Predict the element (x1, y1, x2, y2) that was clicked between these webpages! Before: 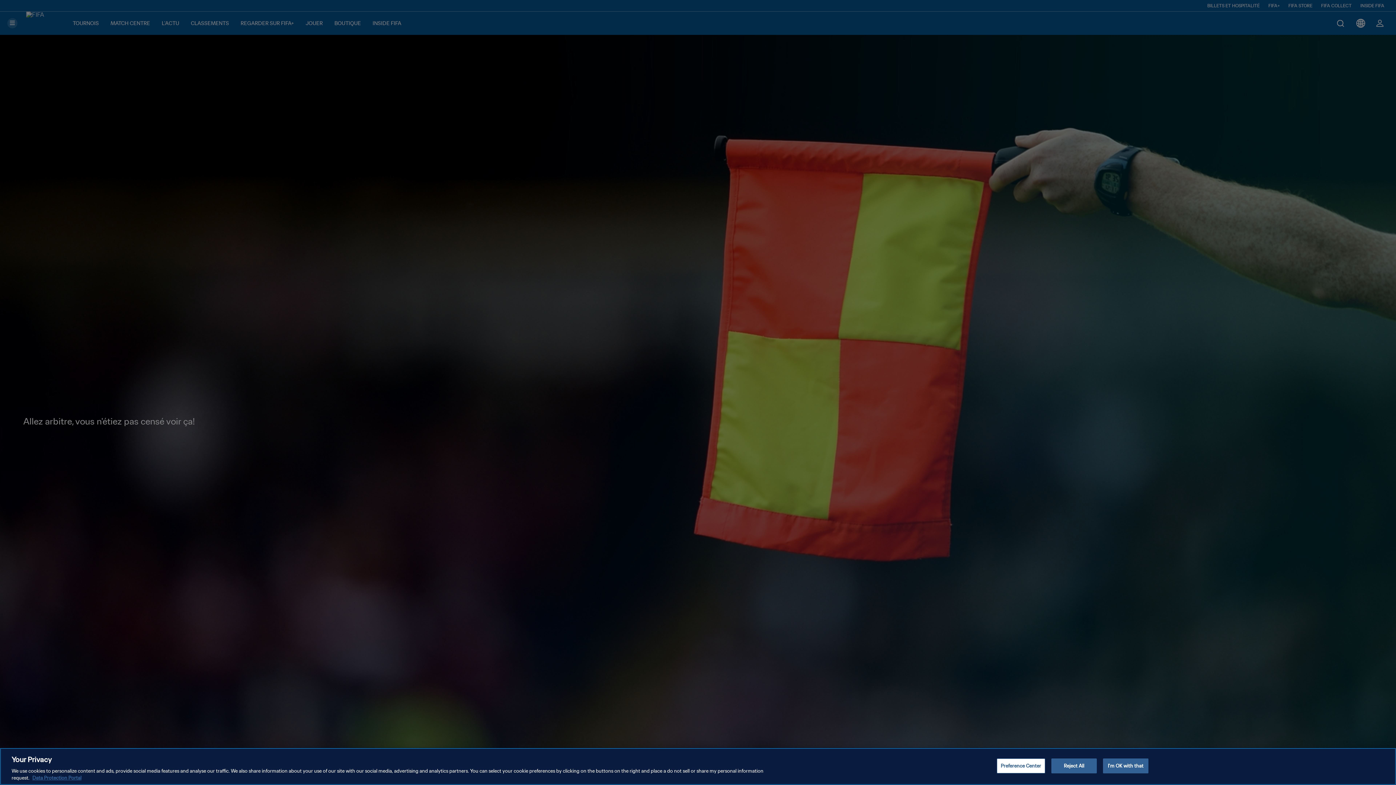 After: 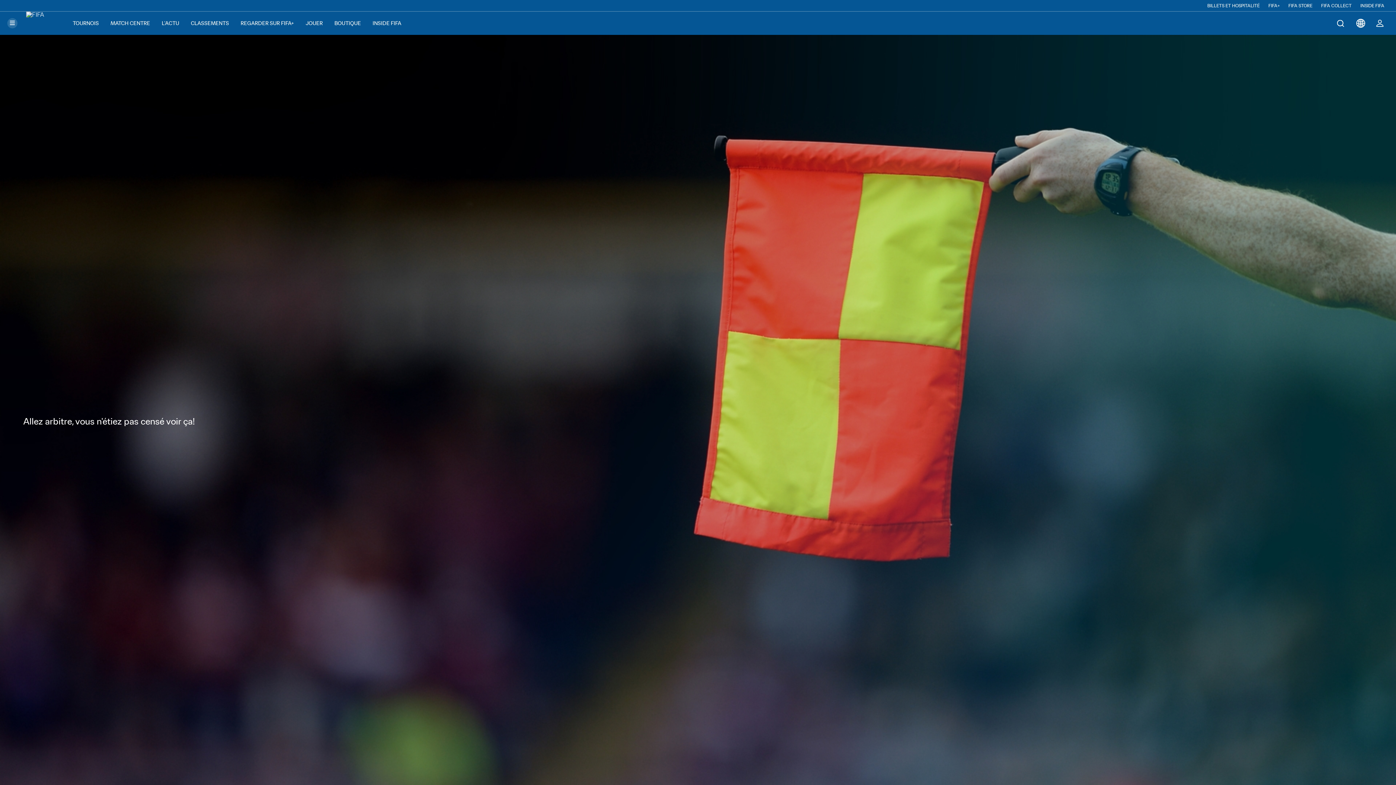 Action: label: Reject All bbox: (1051, 758, 1097, 773)